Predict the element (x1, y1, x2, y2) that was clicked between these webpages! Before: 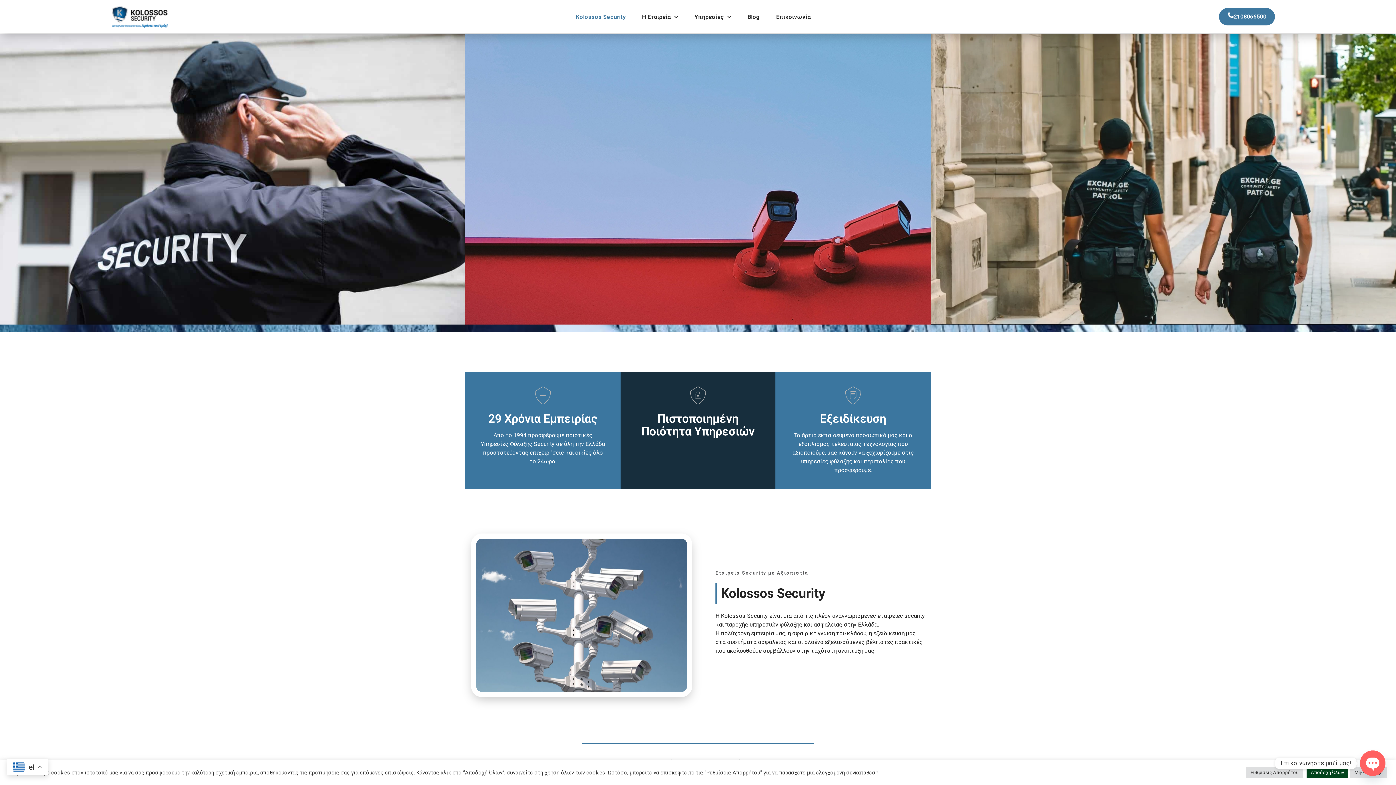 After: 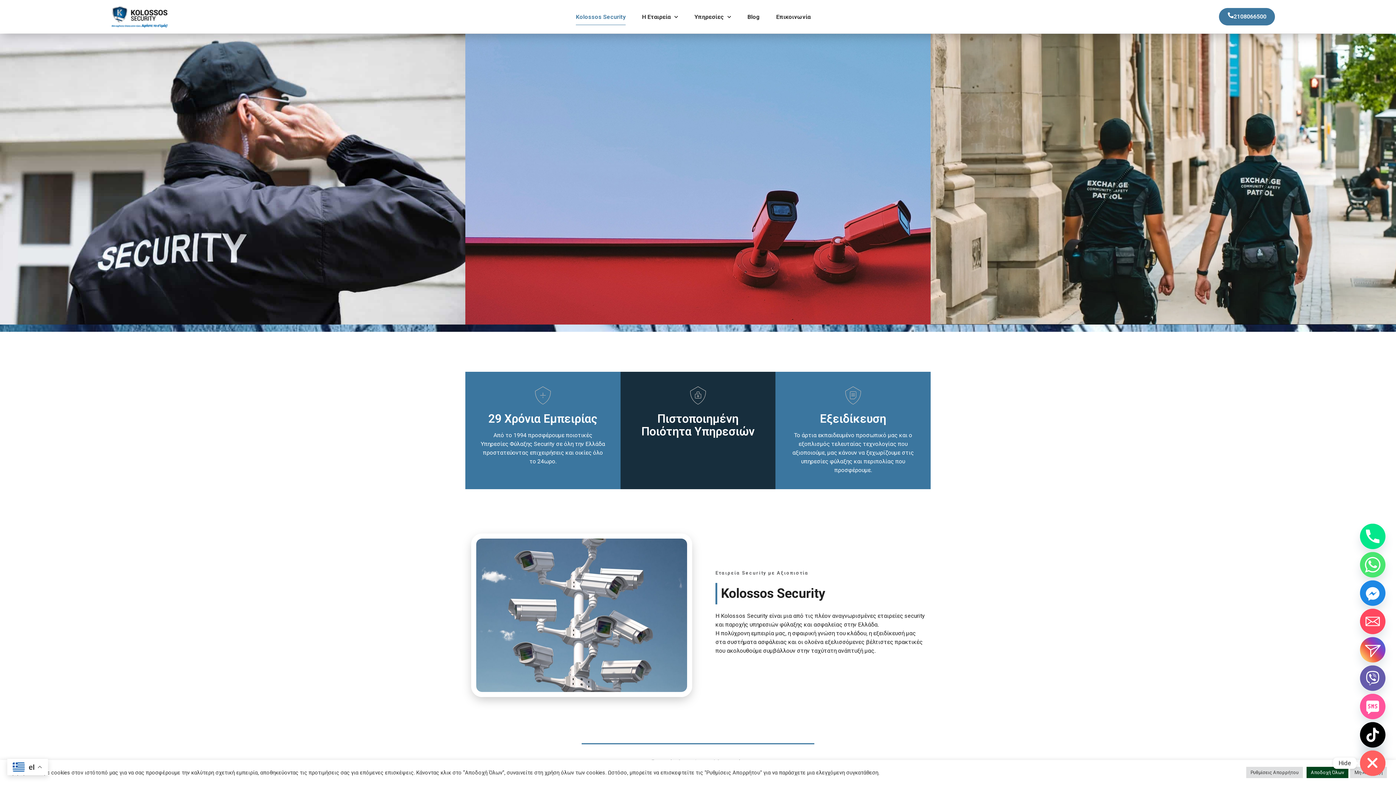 Action: bbox: (1360, 750, 1385, 776) label: Open chaty